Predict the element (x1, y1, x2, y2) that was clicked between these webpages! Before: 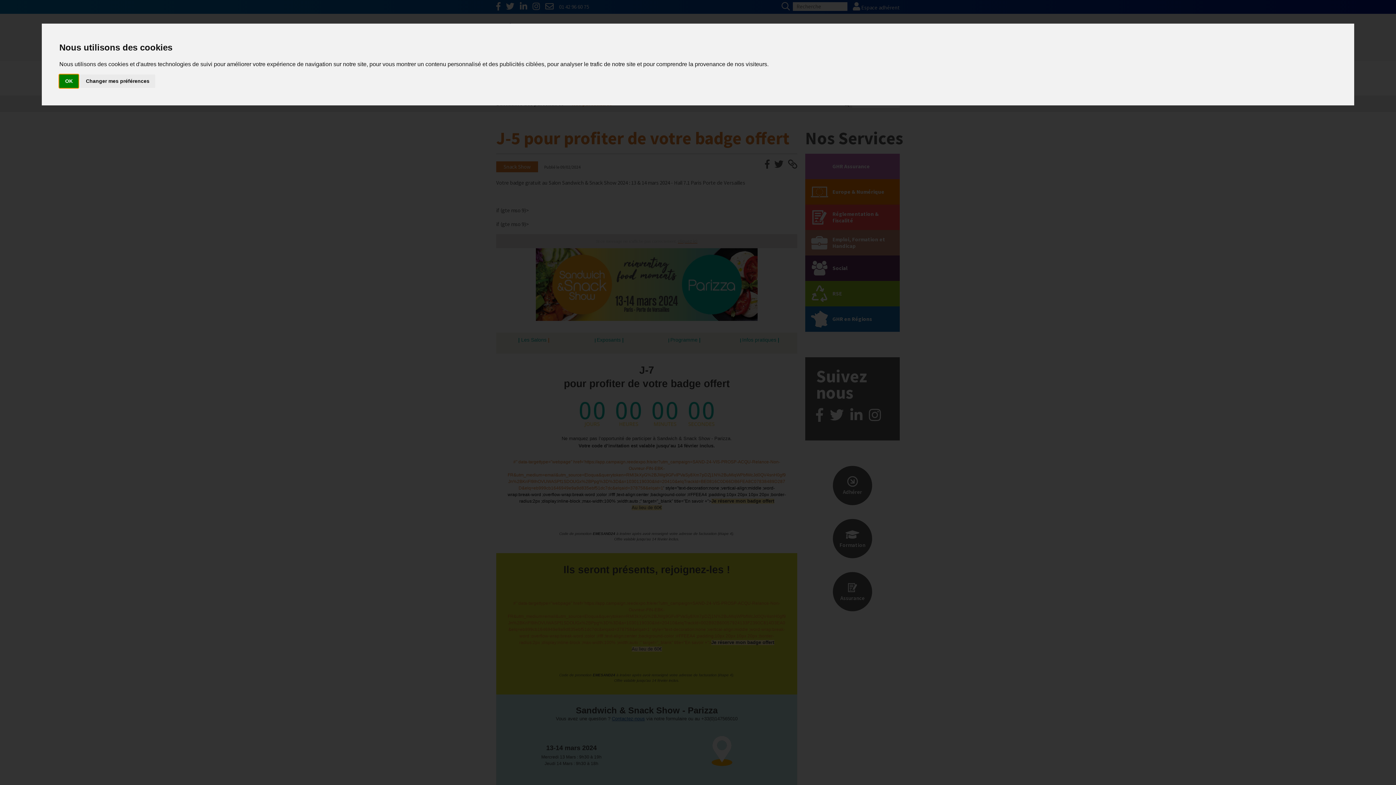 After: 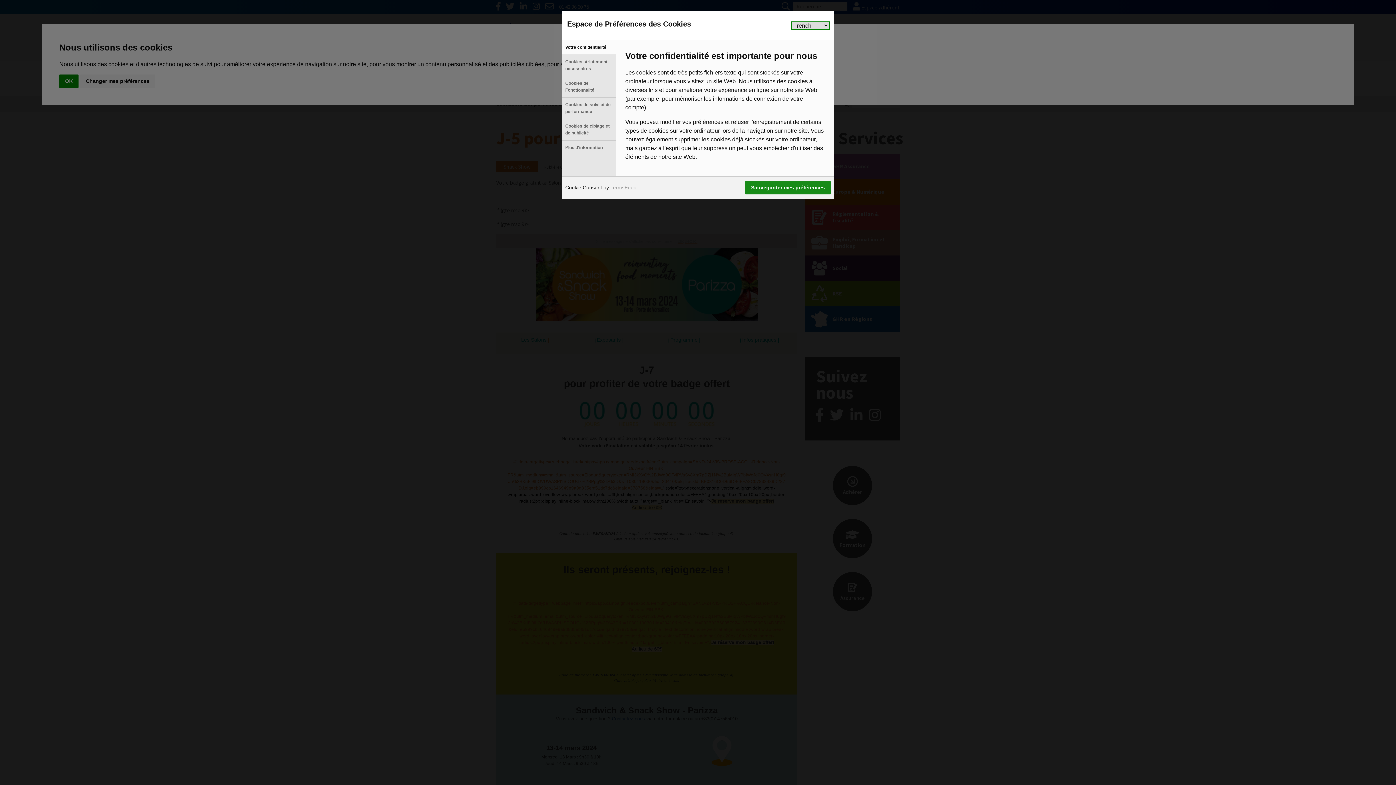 Action: label: Changer mes préférences bbox: (80, 74, 155, 87)